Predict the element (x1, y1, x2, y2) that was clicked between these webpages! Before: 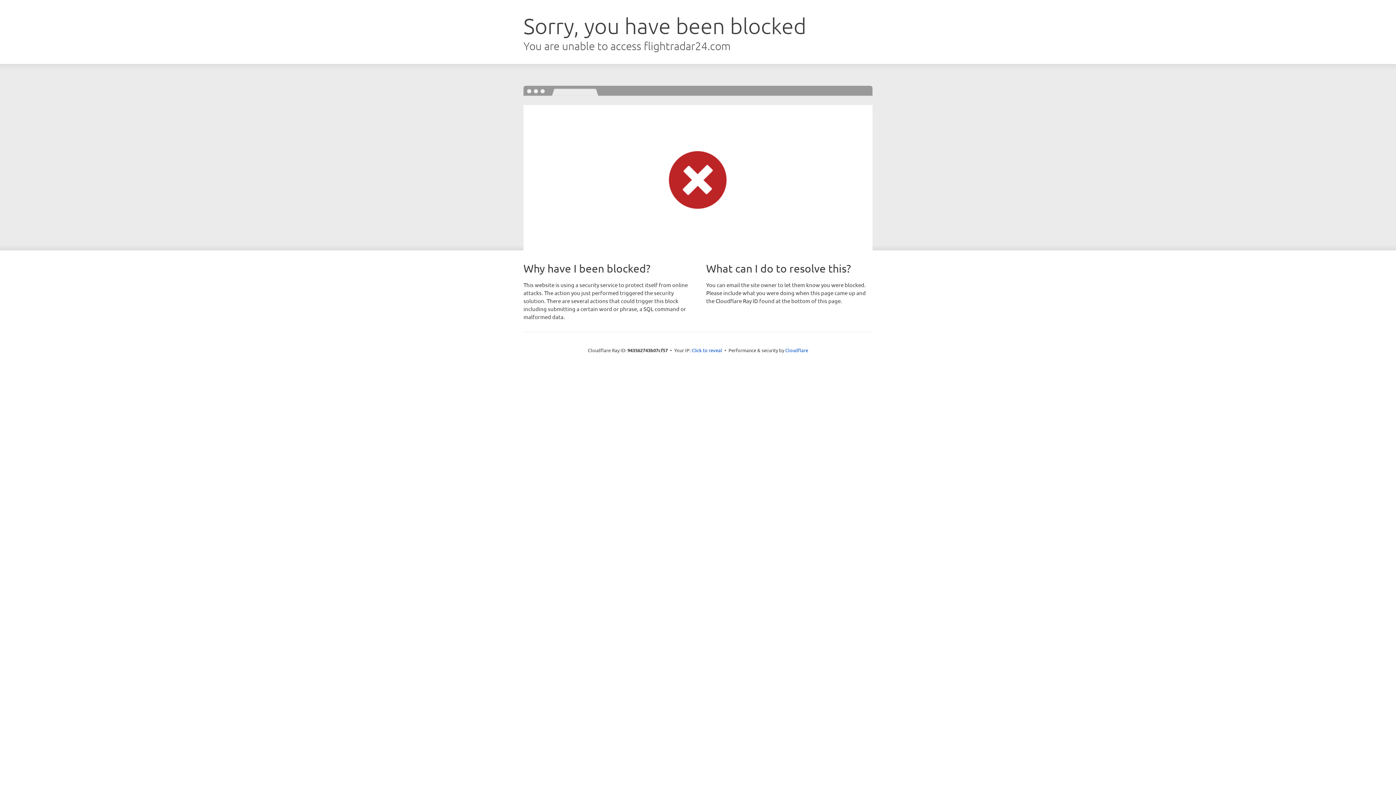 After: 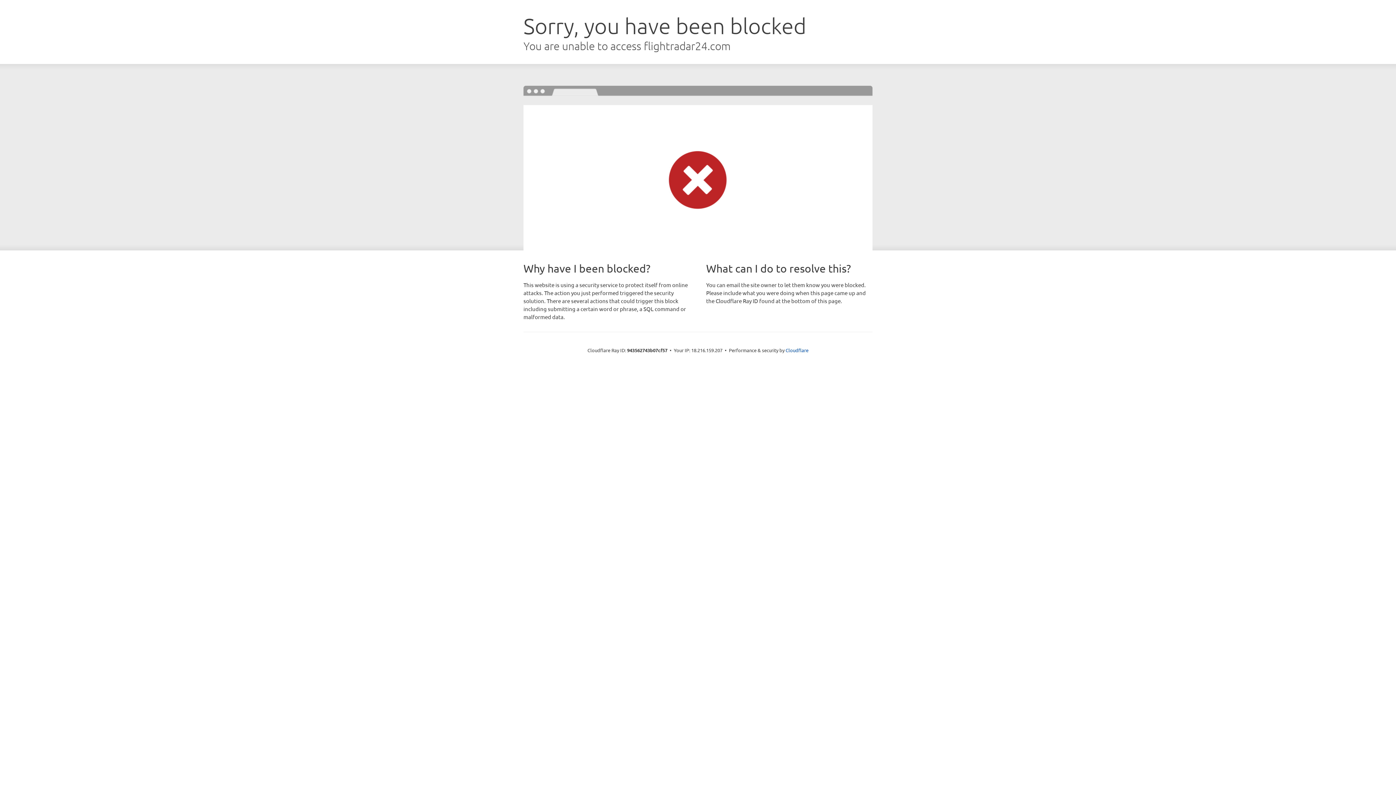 Action: label: Click to reveal bbox: (691, 346, 722, 353)